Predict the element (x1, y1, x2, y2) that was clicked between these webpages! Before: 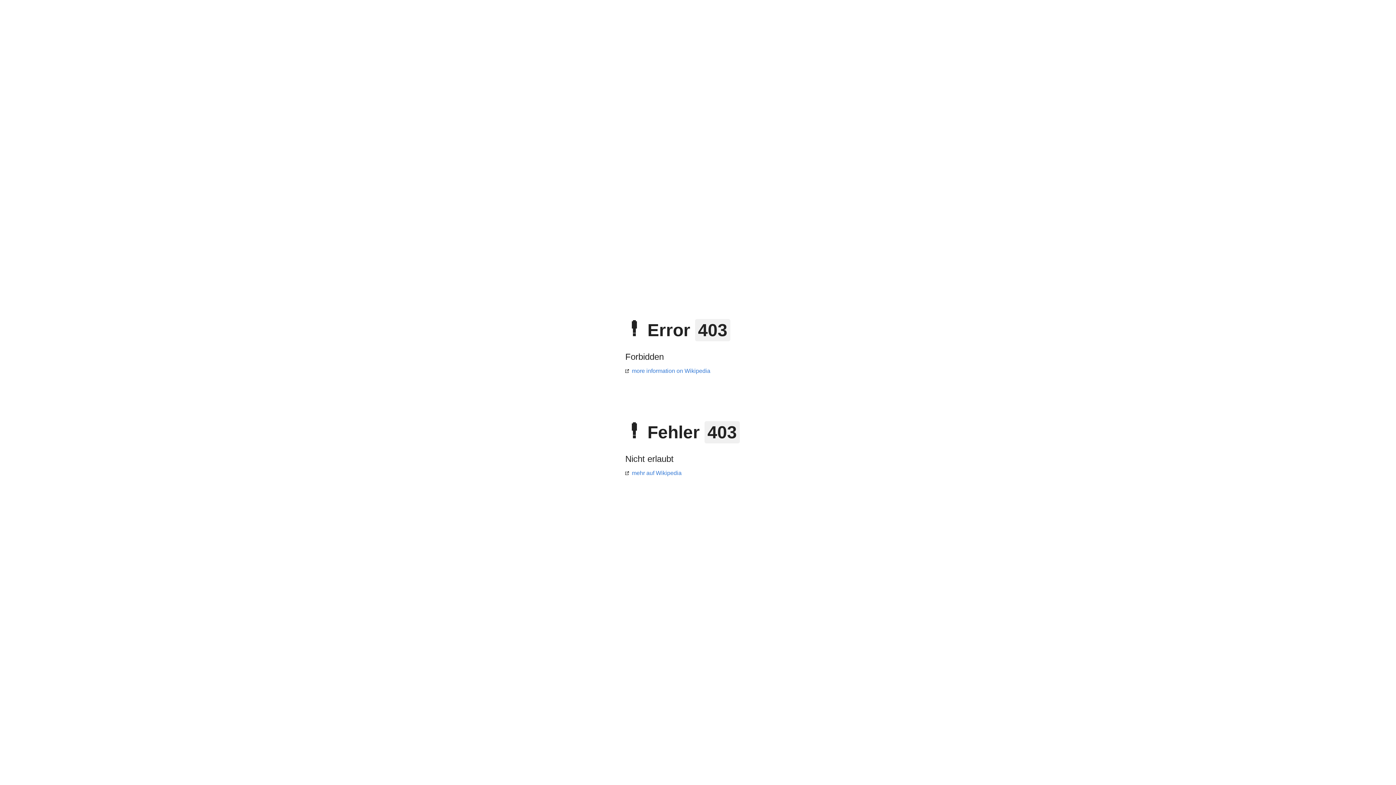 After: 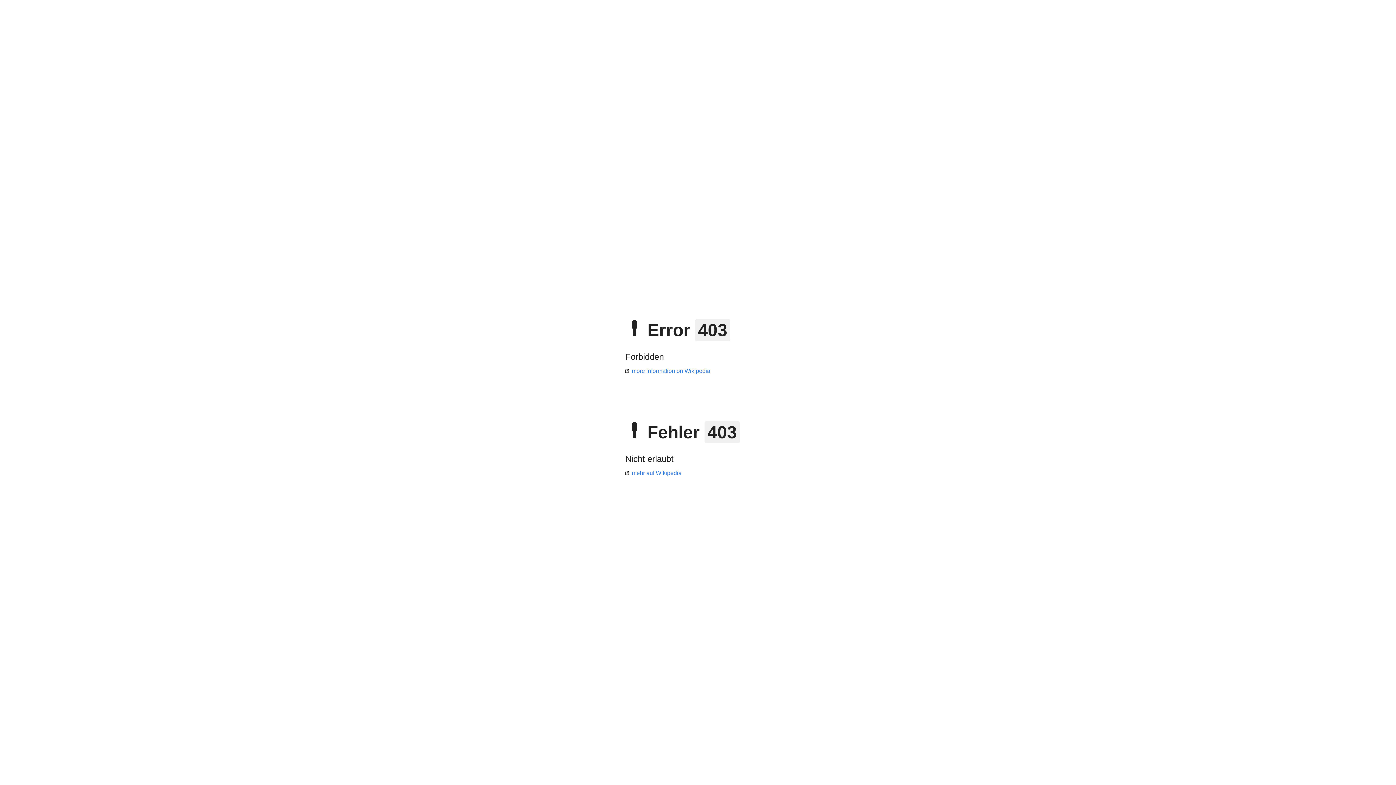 Action: bbox: (625, 470, 681, 476) label: mehr auf Wikipedia